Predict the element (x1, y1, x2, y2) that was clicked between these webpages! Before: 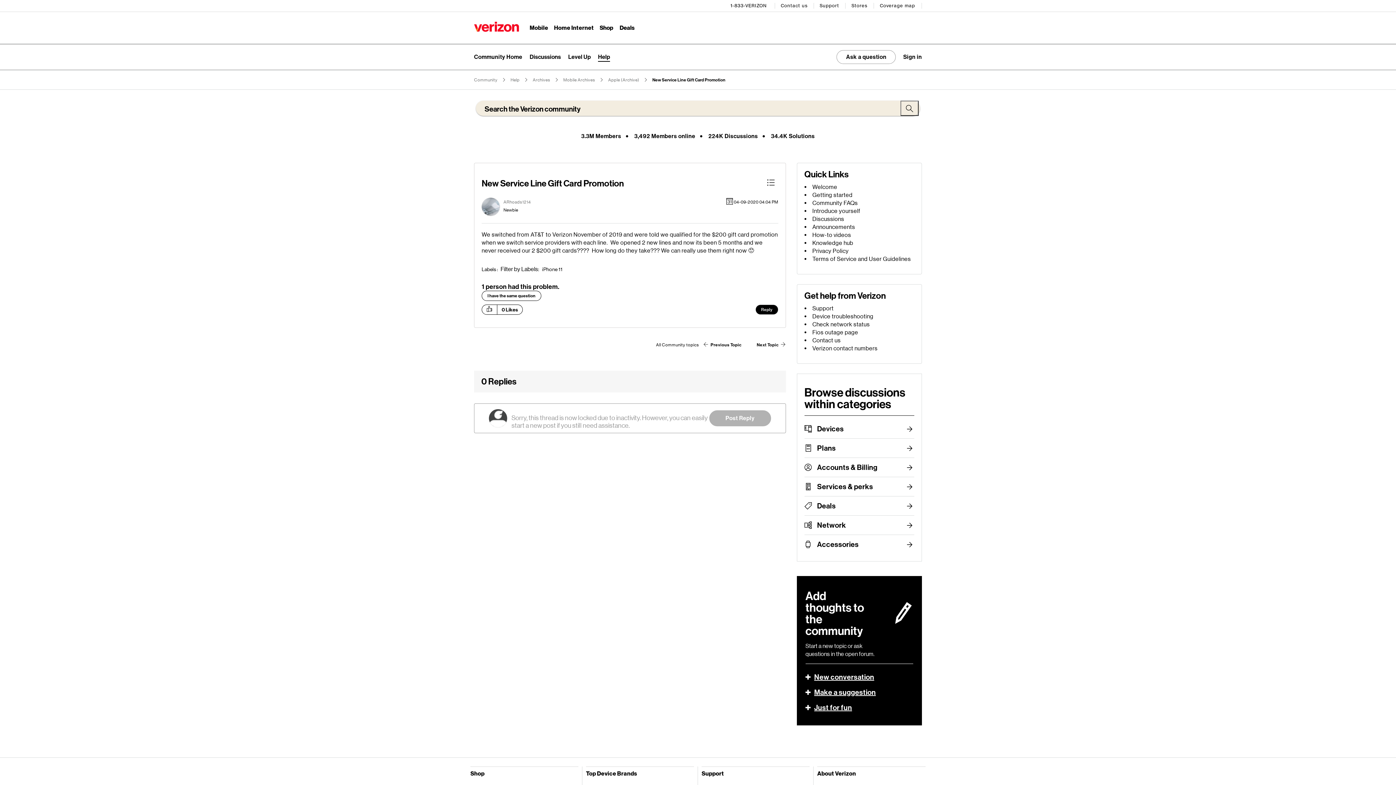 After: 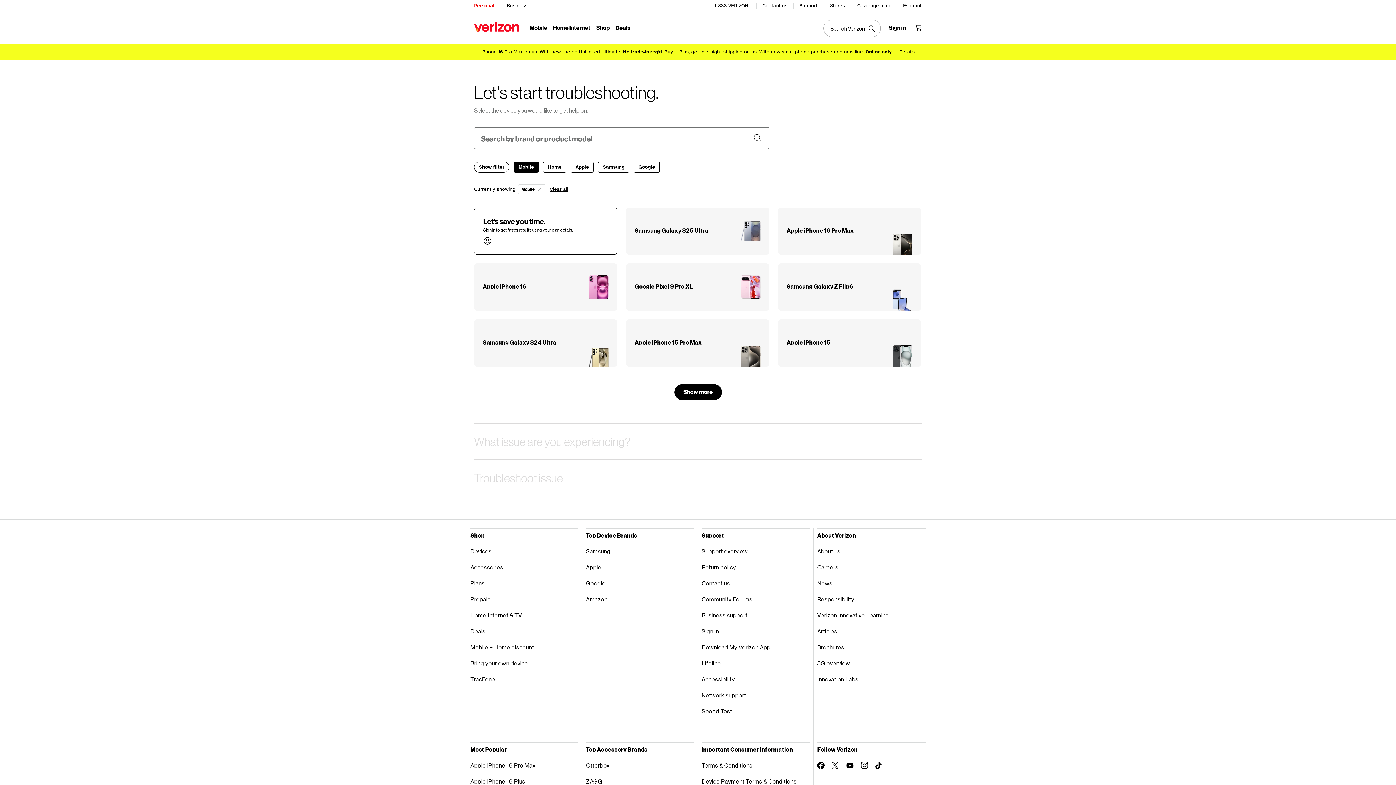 Action: bbox: (812, 313, 873, 320) label: Device troubleshooting